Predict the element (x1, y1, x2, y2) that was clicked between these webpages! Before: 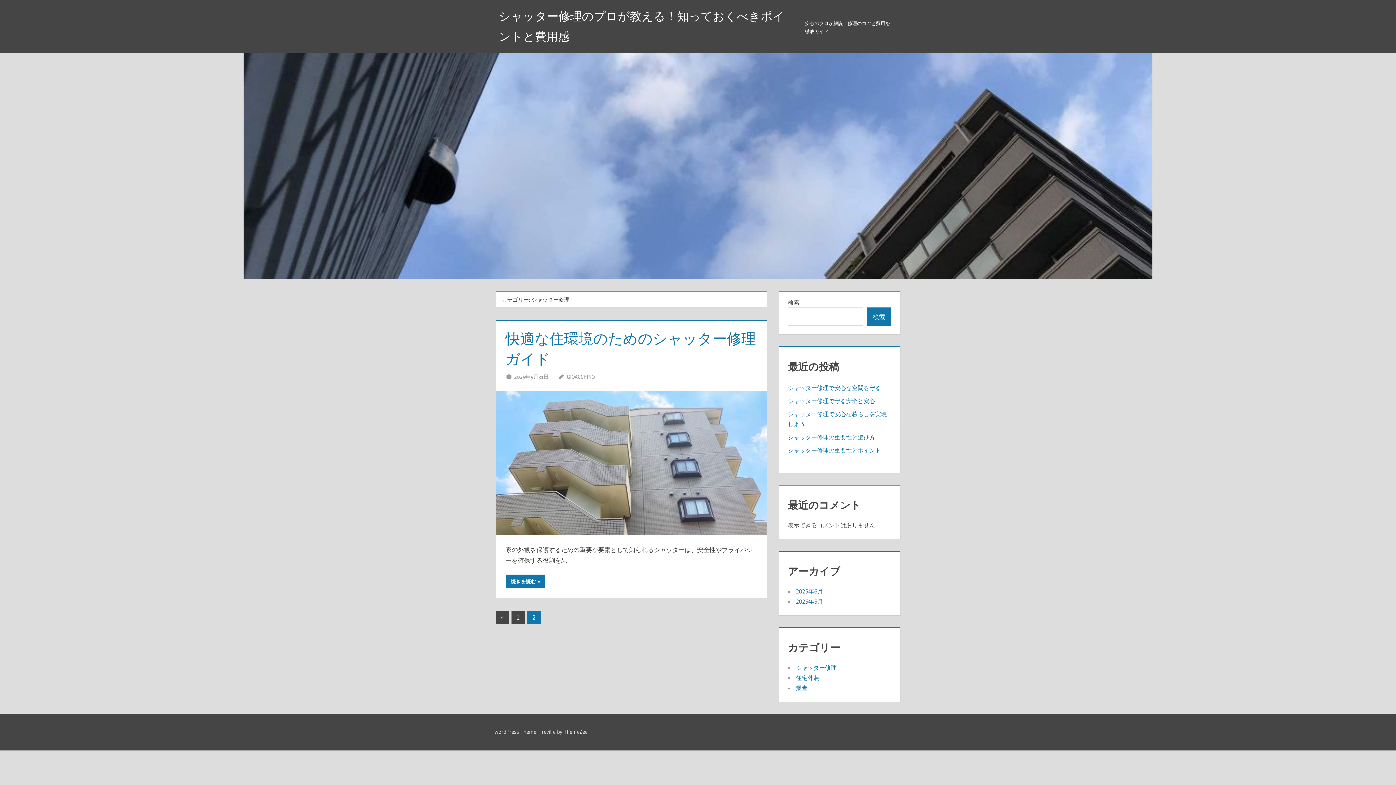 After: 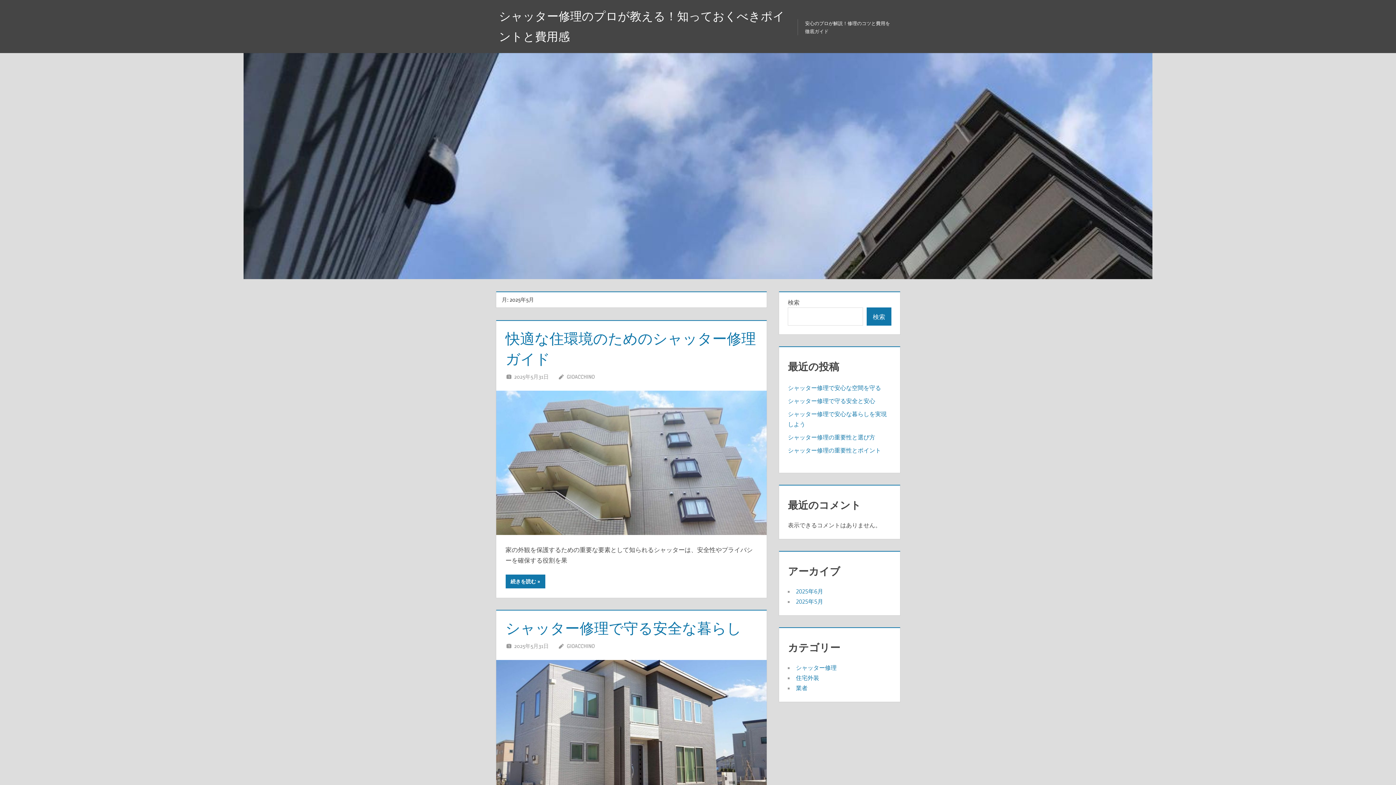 Action: bbox: (796, 598, 823, 605) label: 2025年5月